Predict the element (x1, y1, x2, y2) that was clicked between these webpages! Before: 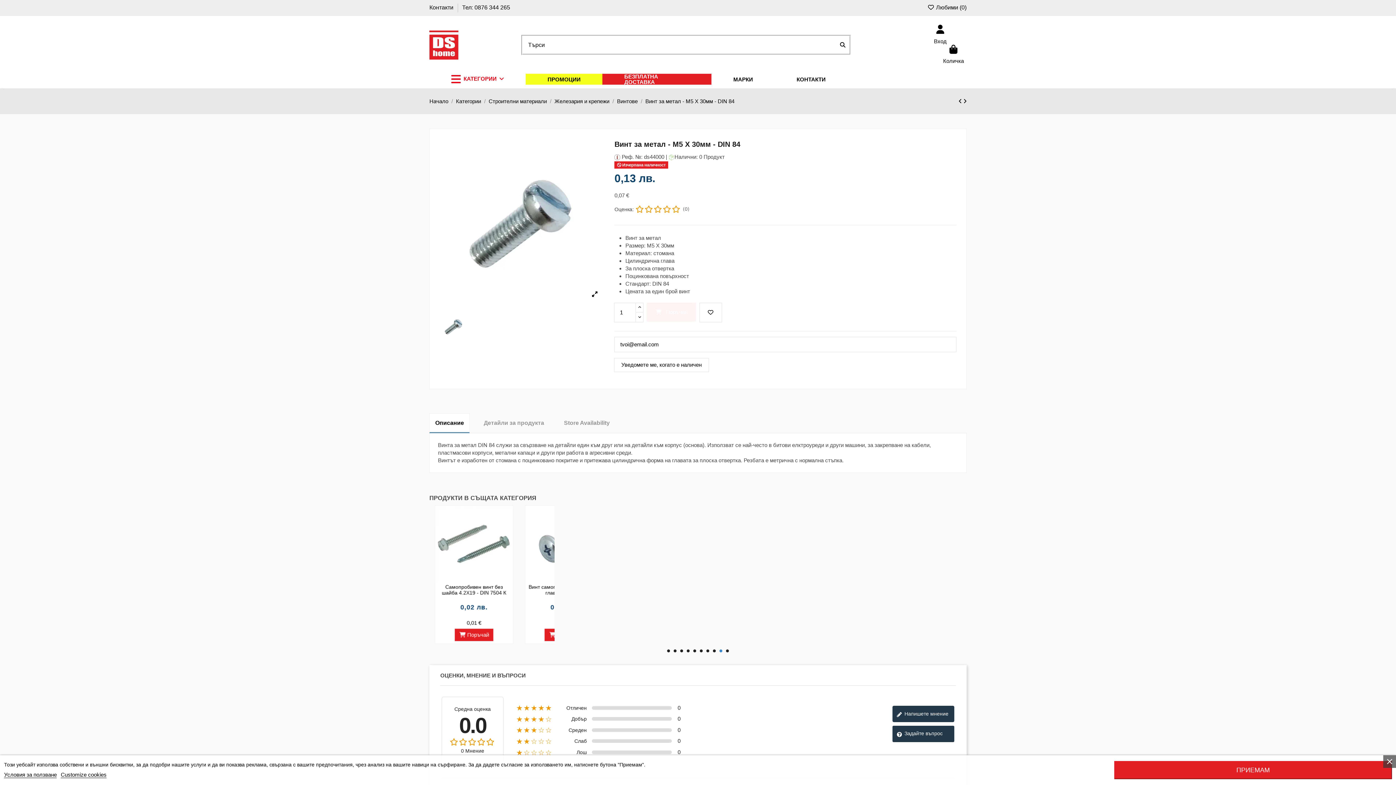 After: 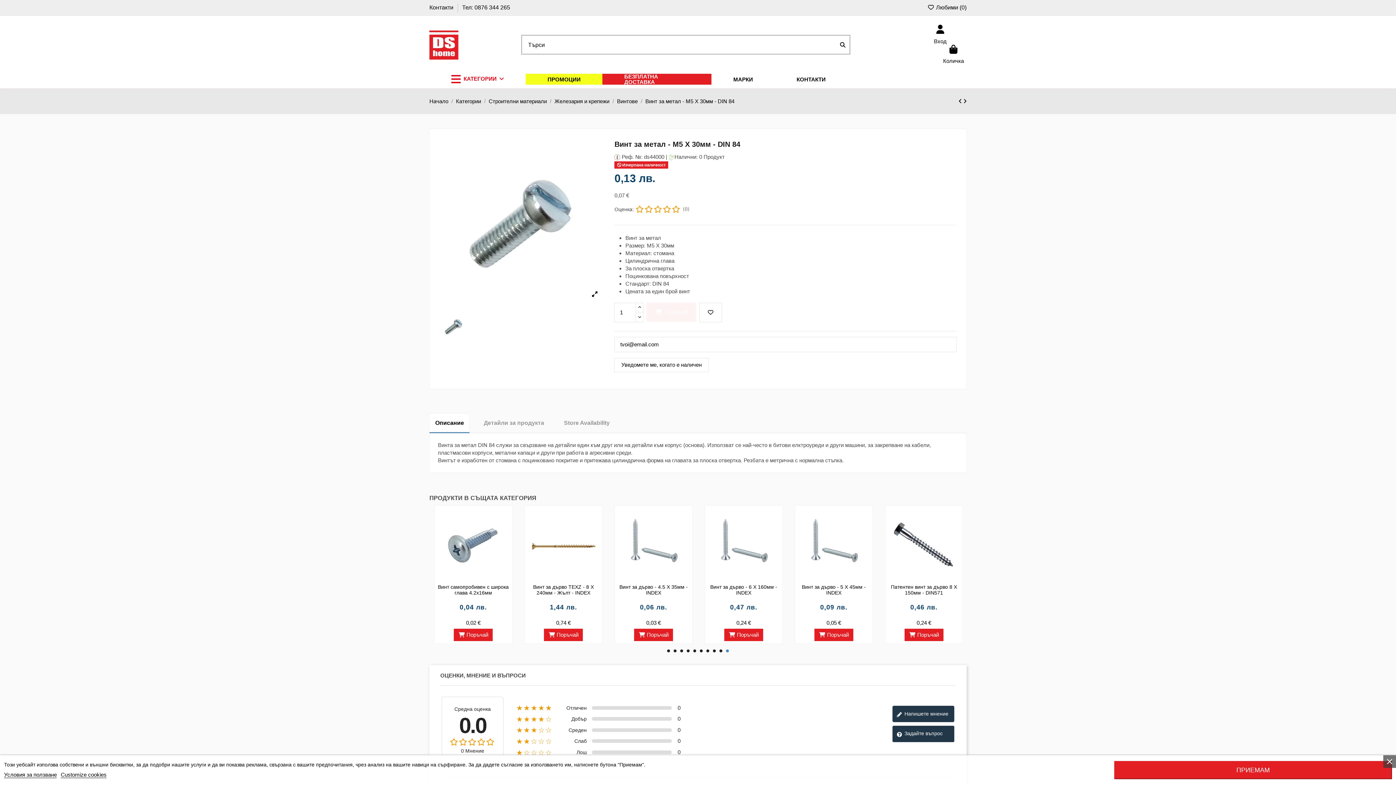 Action: bbox: (726, 649, 729, 652) label: 10